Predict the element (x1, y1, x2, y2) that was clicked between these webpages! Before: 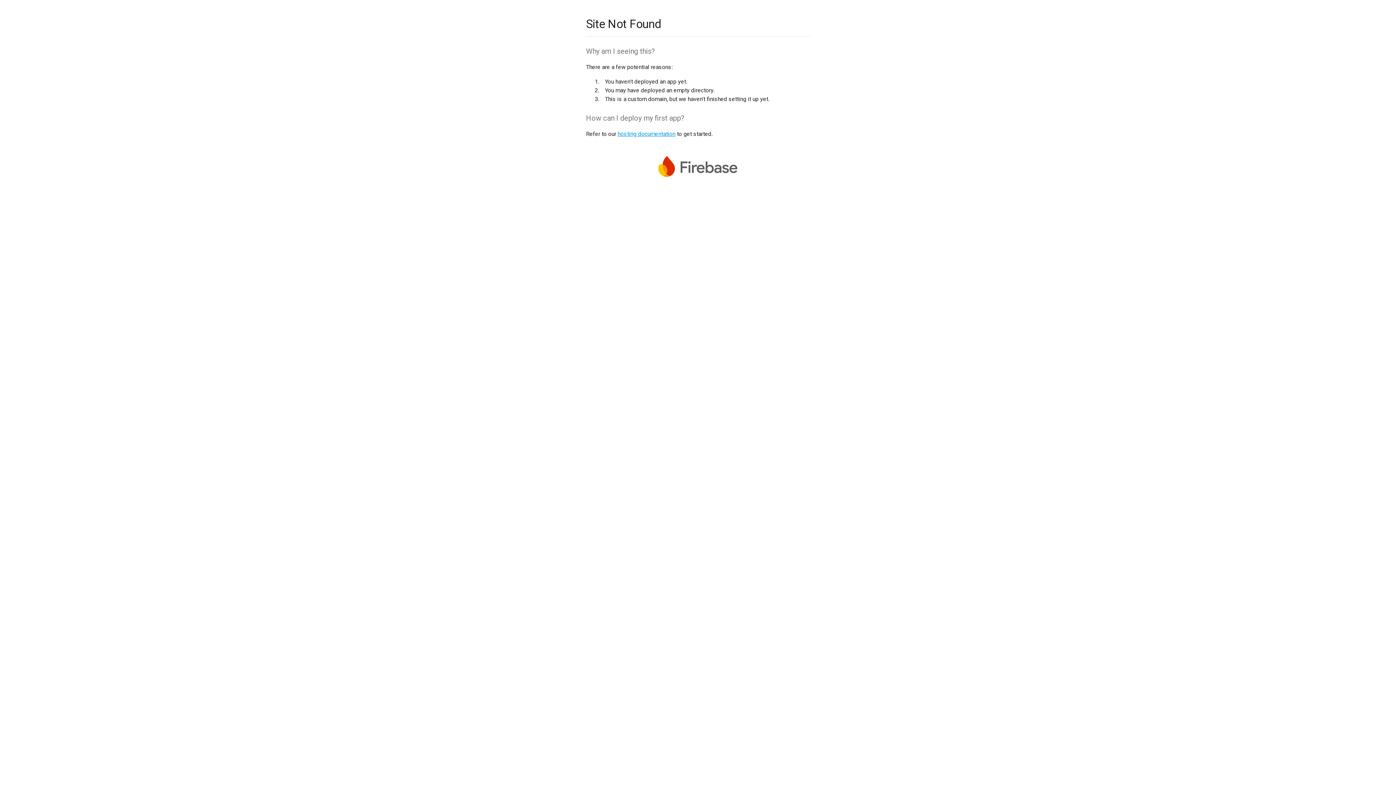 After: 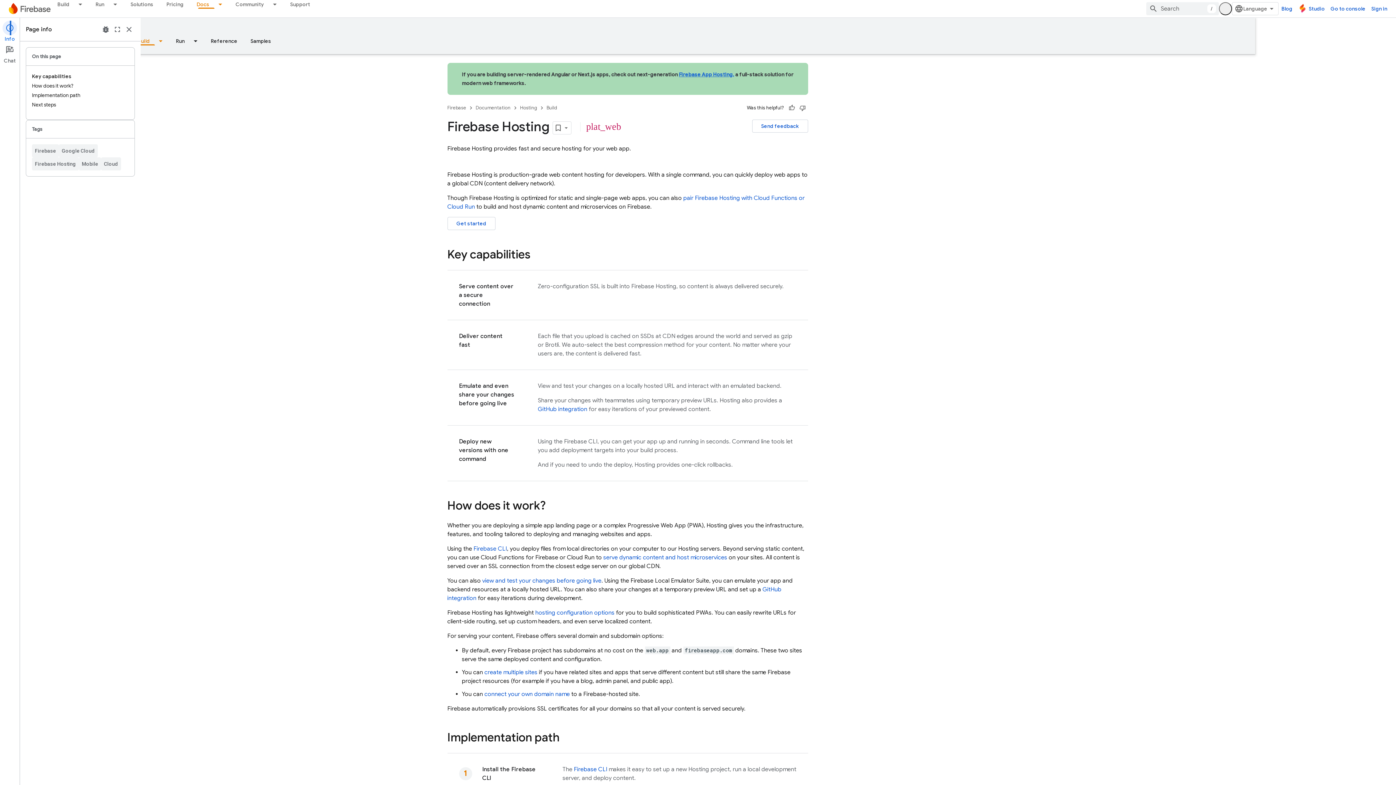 Action: label: hosting documentation bbox: (617, 130, 675, 137)